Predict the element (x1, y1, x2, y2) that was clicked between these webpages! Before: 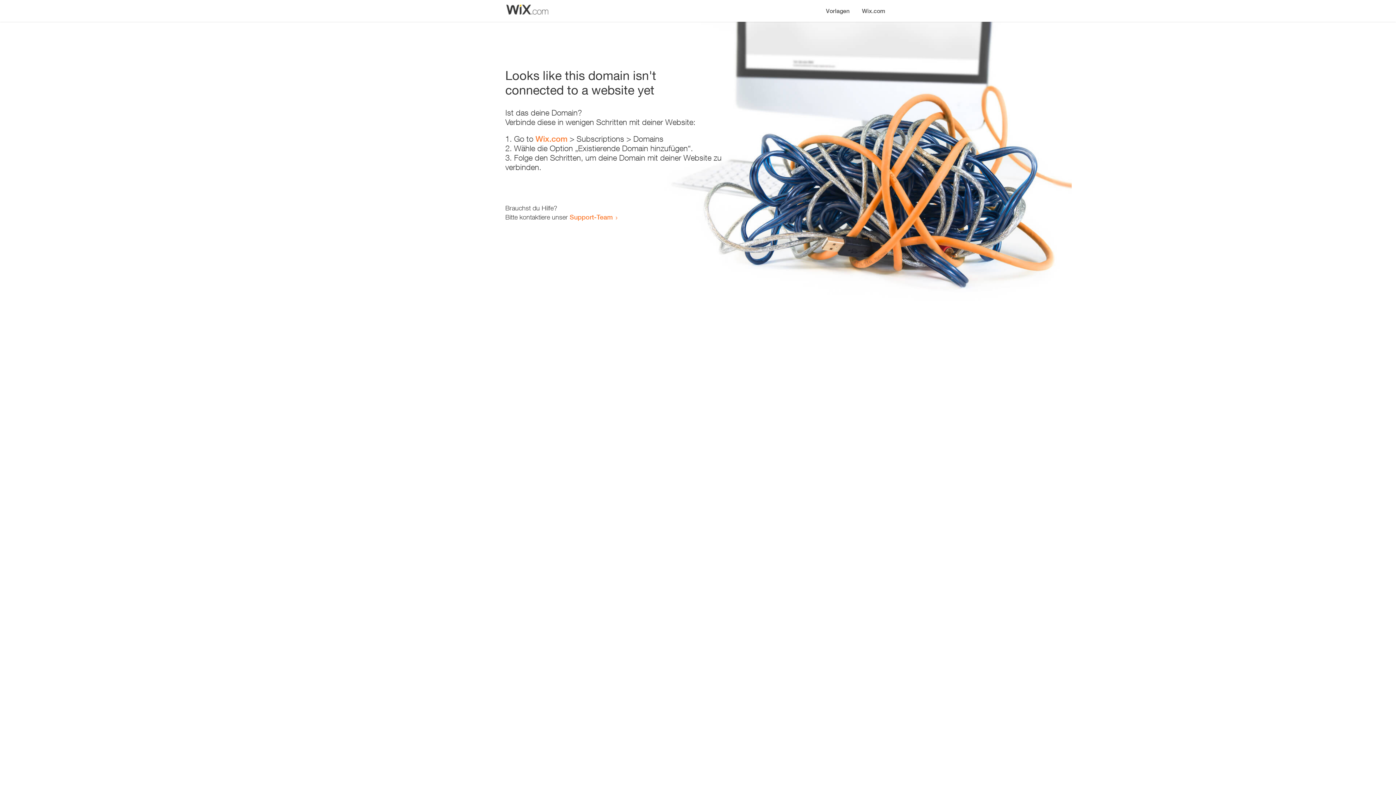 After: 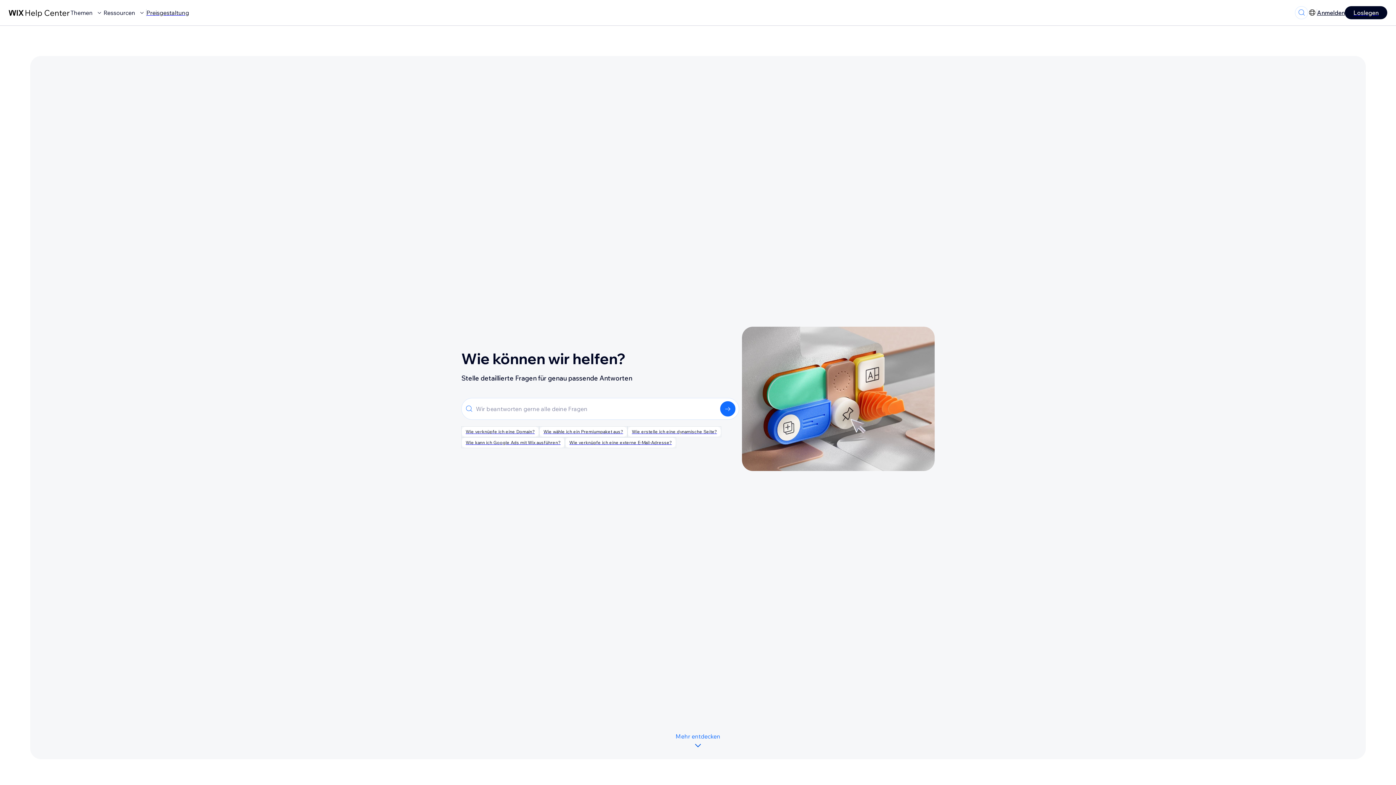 Action: bbox: (569, 213, 613, 221) label: Support-Team